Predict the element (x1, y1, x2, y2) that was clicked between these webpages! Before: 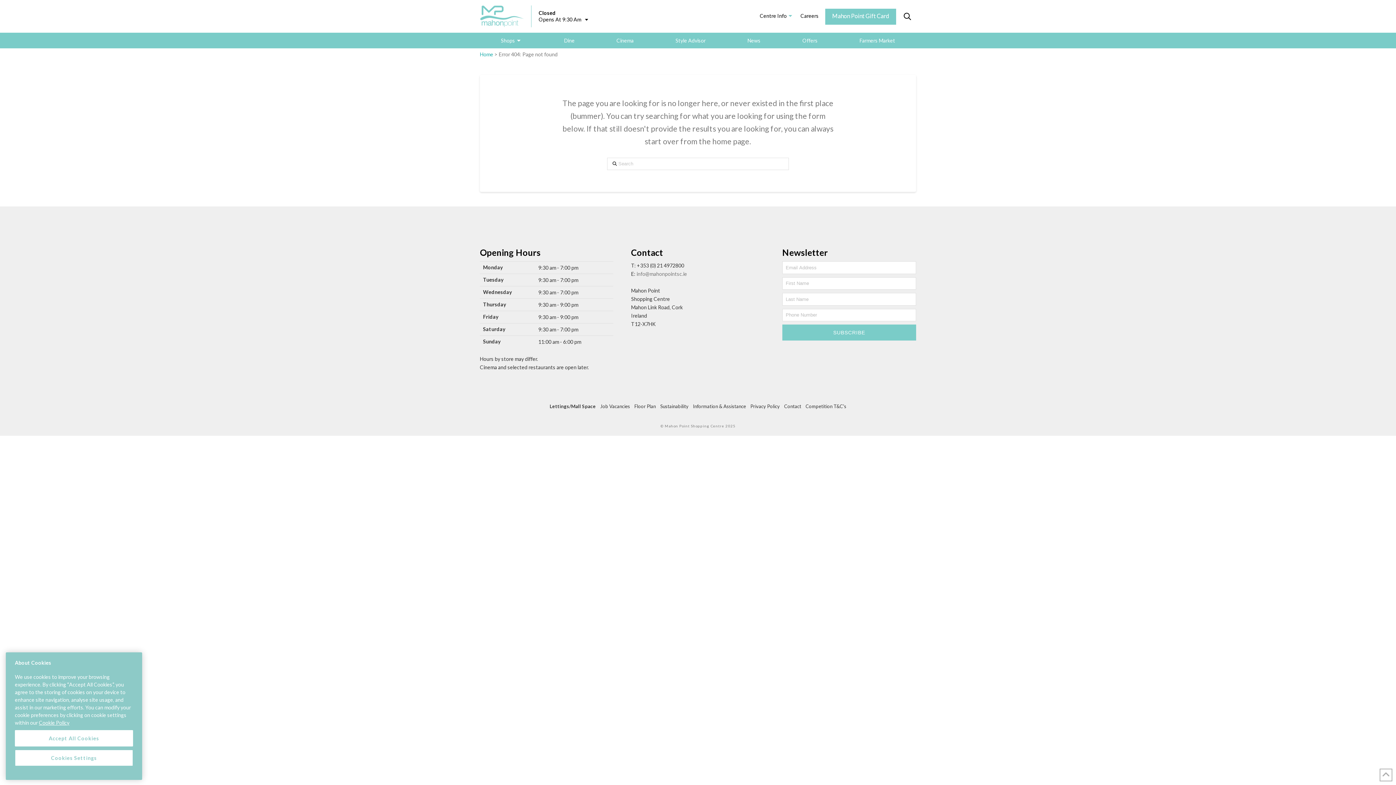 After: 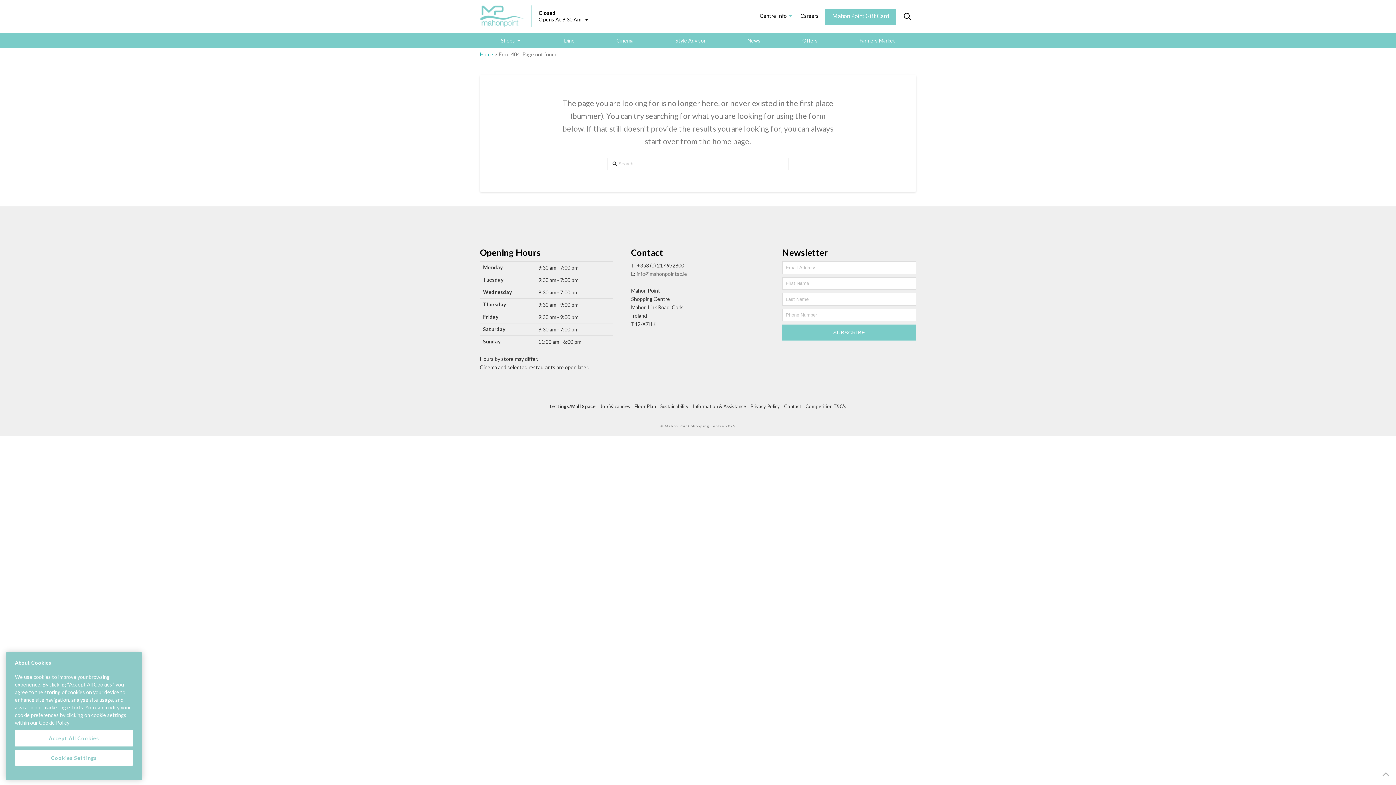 Action: label: More information about your privacy, opens in a new tab bbox: (38, 720, 69, 726)